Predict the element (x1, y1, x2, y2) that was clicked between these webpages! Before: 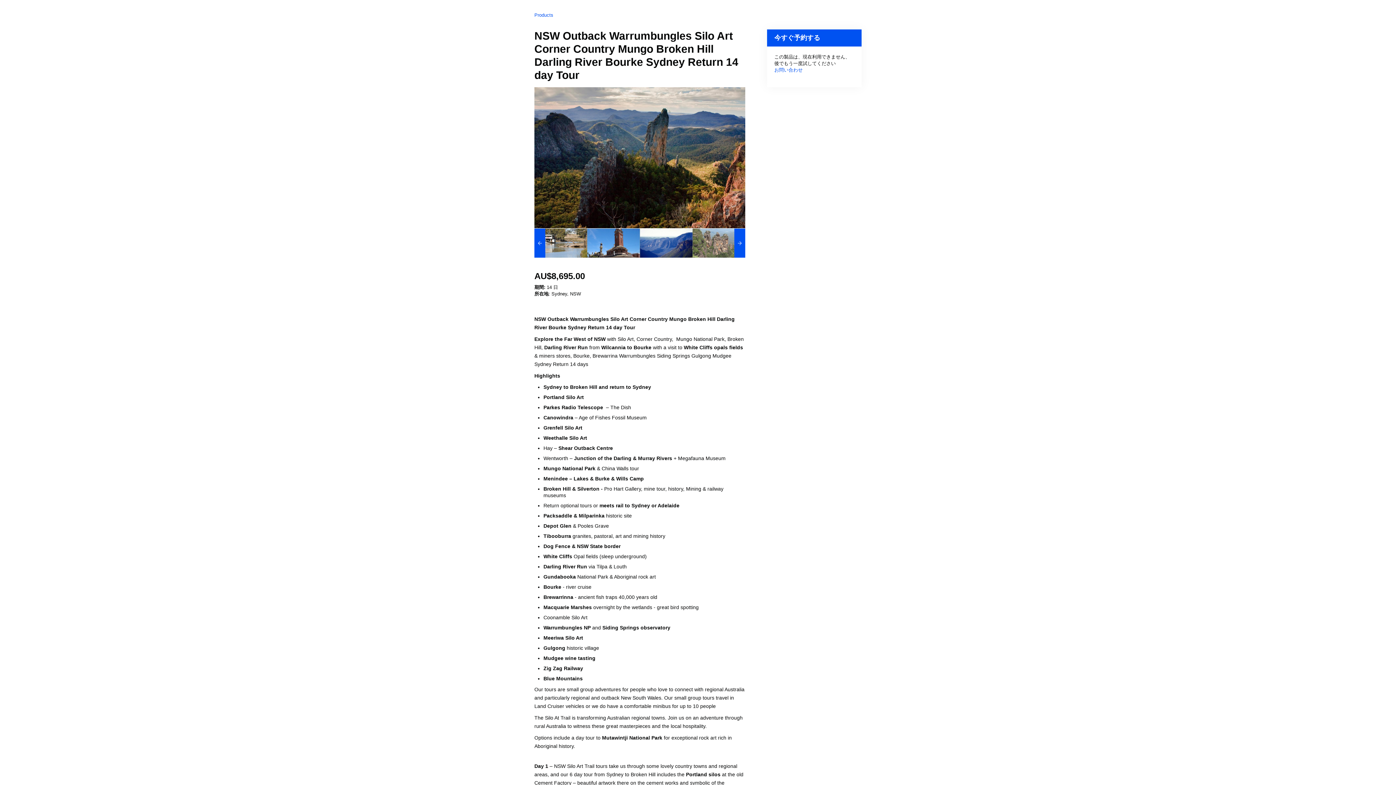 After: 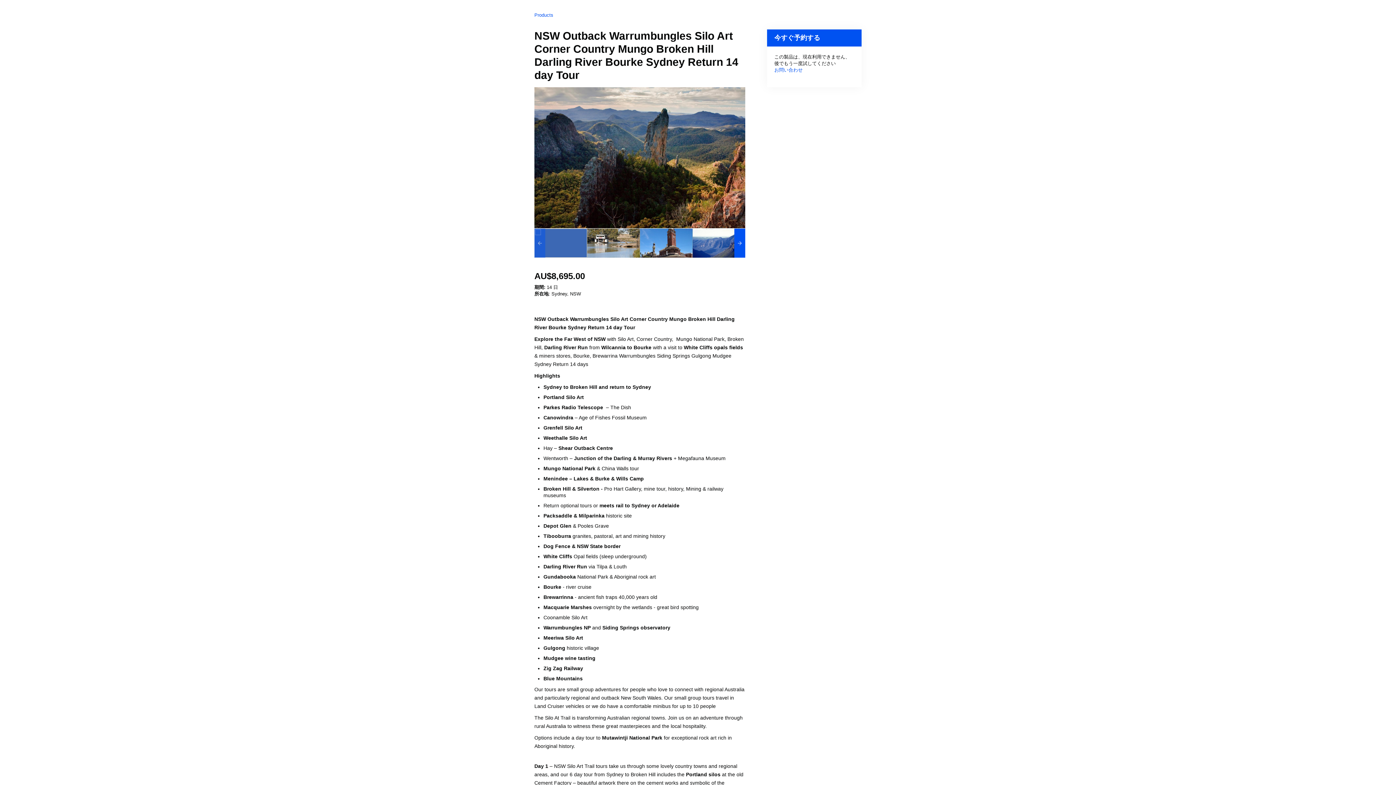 Action: bbox: (534, 228, 545, 257)